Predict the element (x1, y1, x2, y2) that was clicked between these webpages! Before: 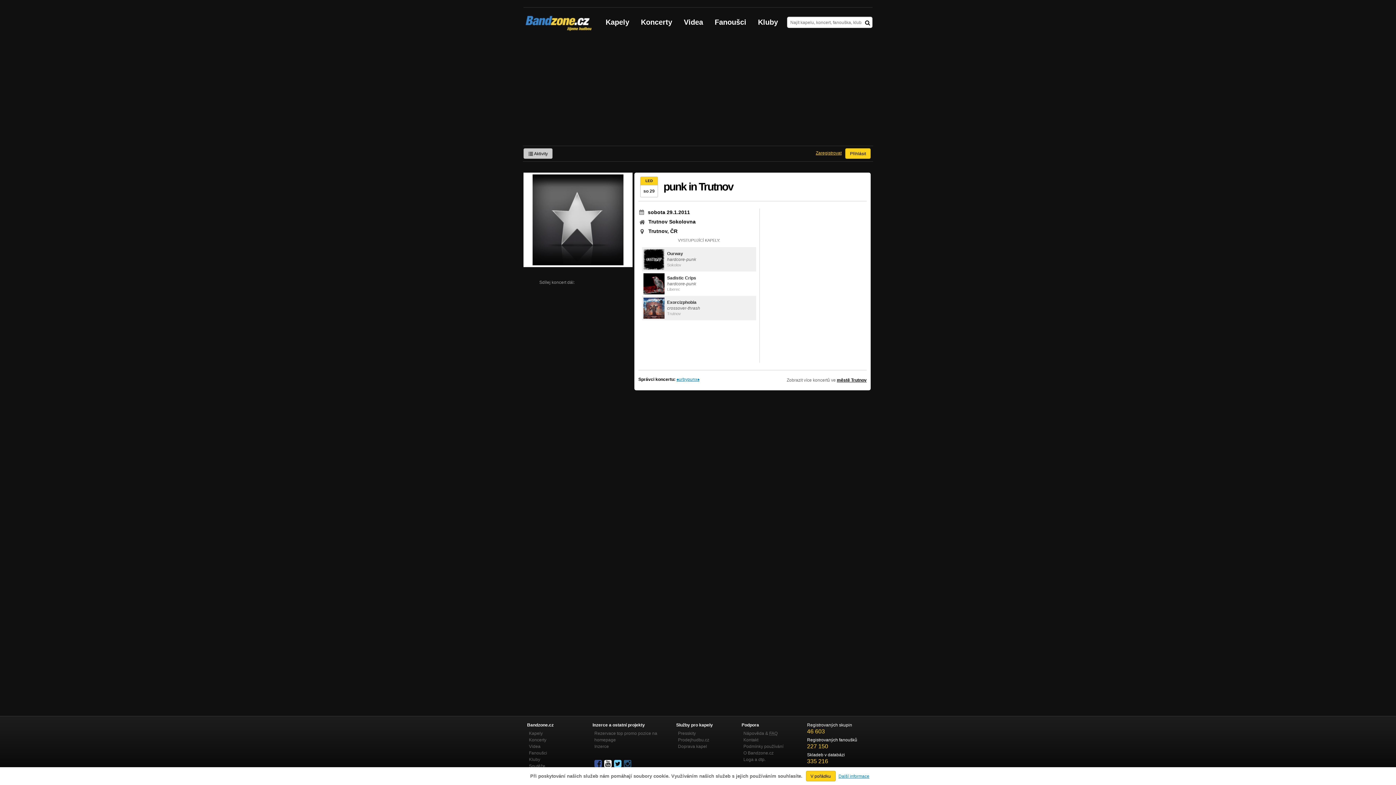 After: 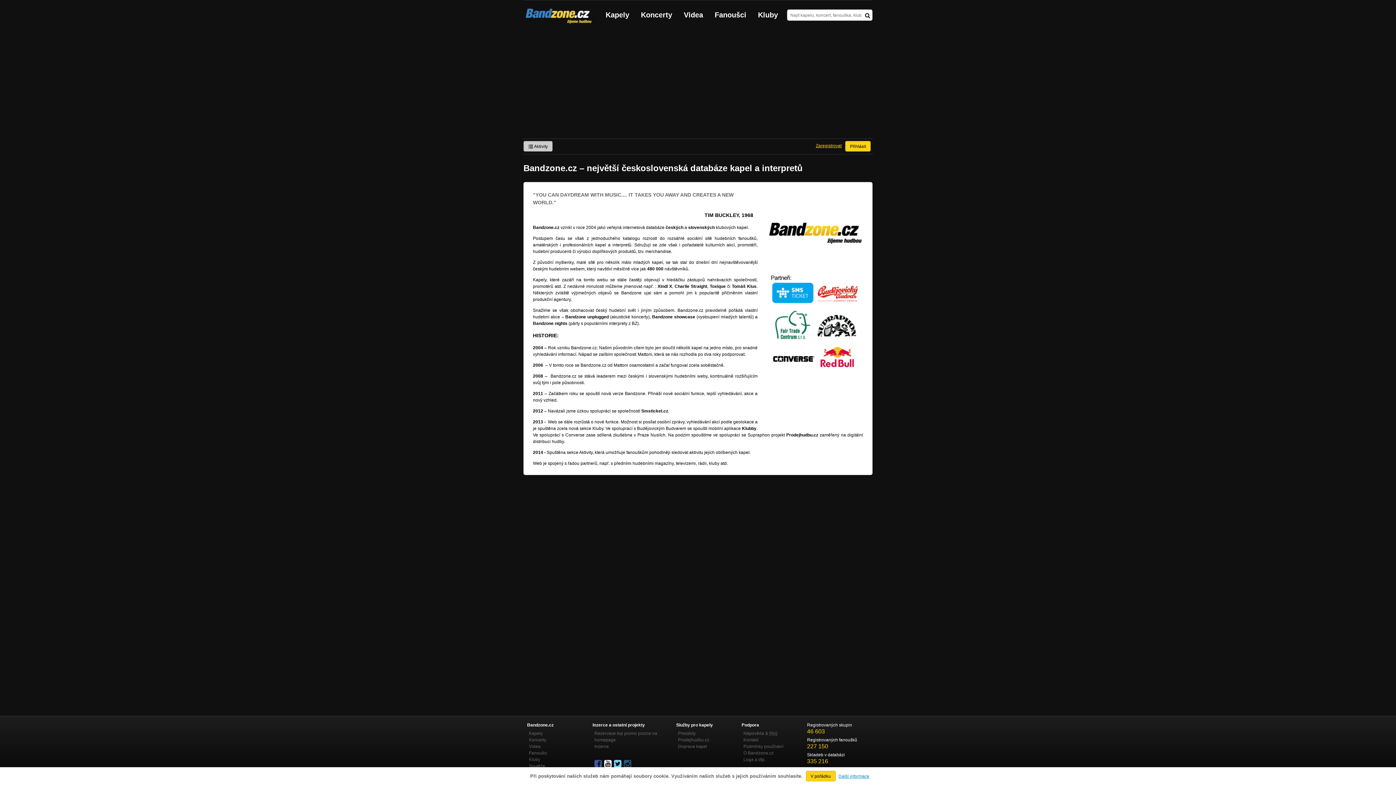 Action: label: O Bandzone.cz bbox: (743, 750, 773, 756)